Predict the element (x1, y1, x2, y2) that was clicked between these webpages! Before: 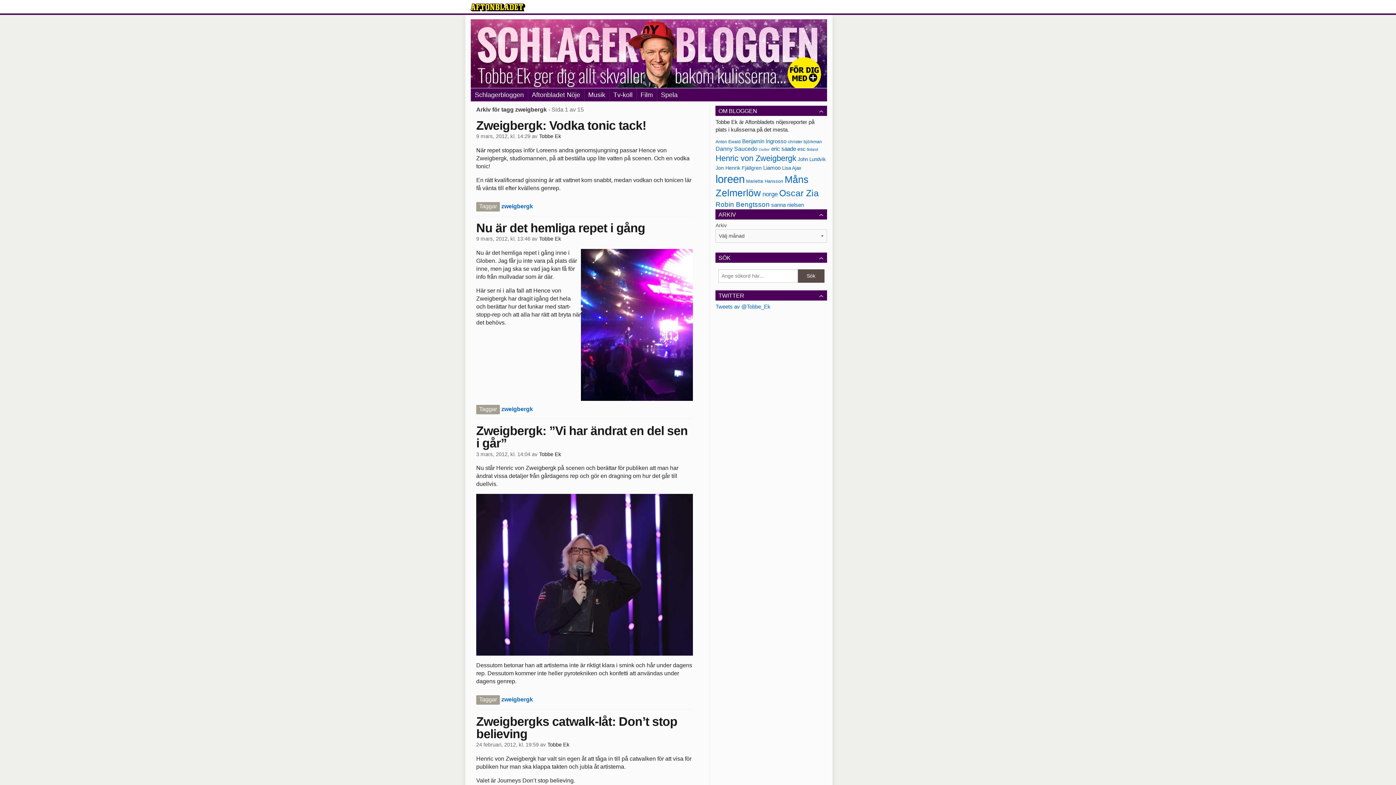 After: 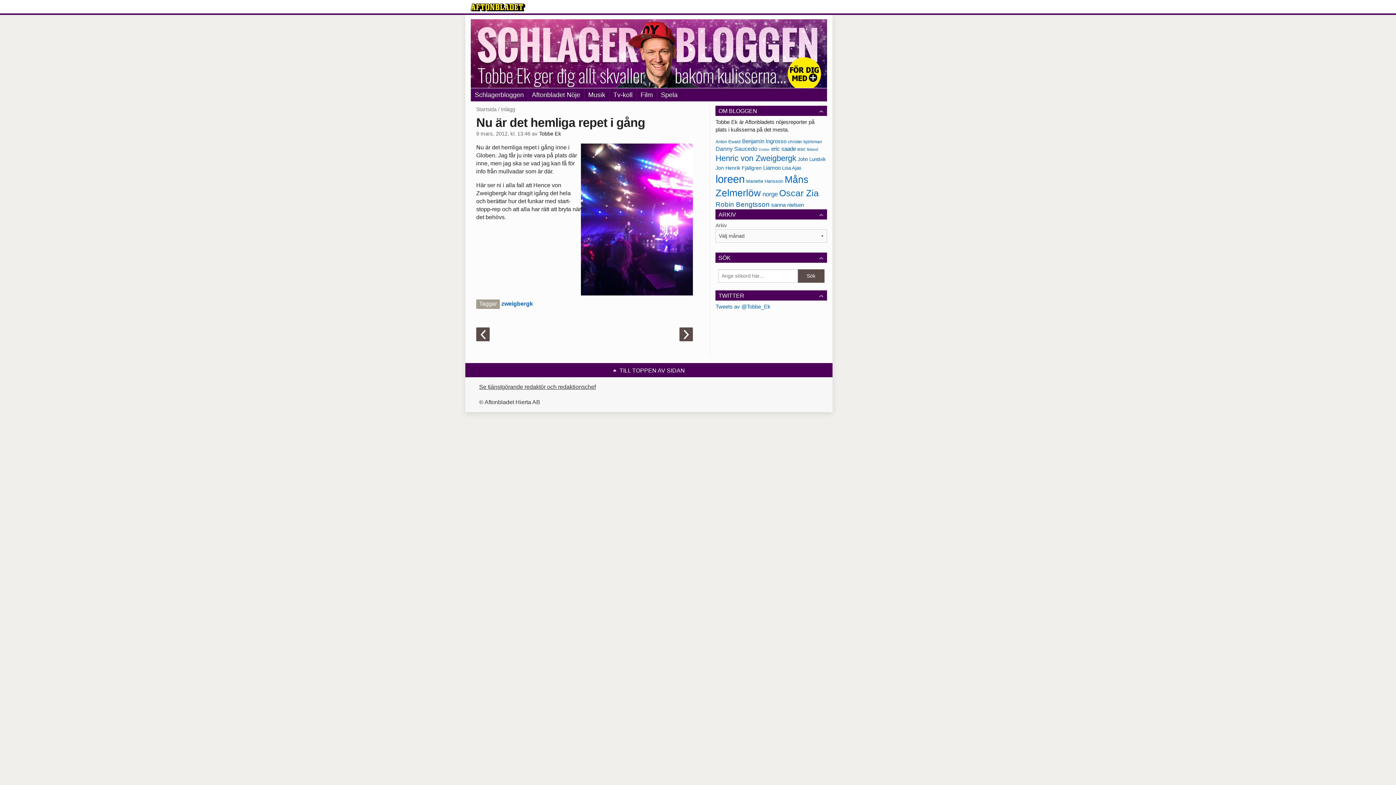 Action: label: Nu är det hemliga repet i gång bbox: (476, 221, 645, 234)